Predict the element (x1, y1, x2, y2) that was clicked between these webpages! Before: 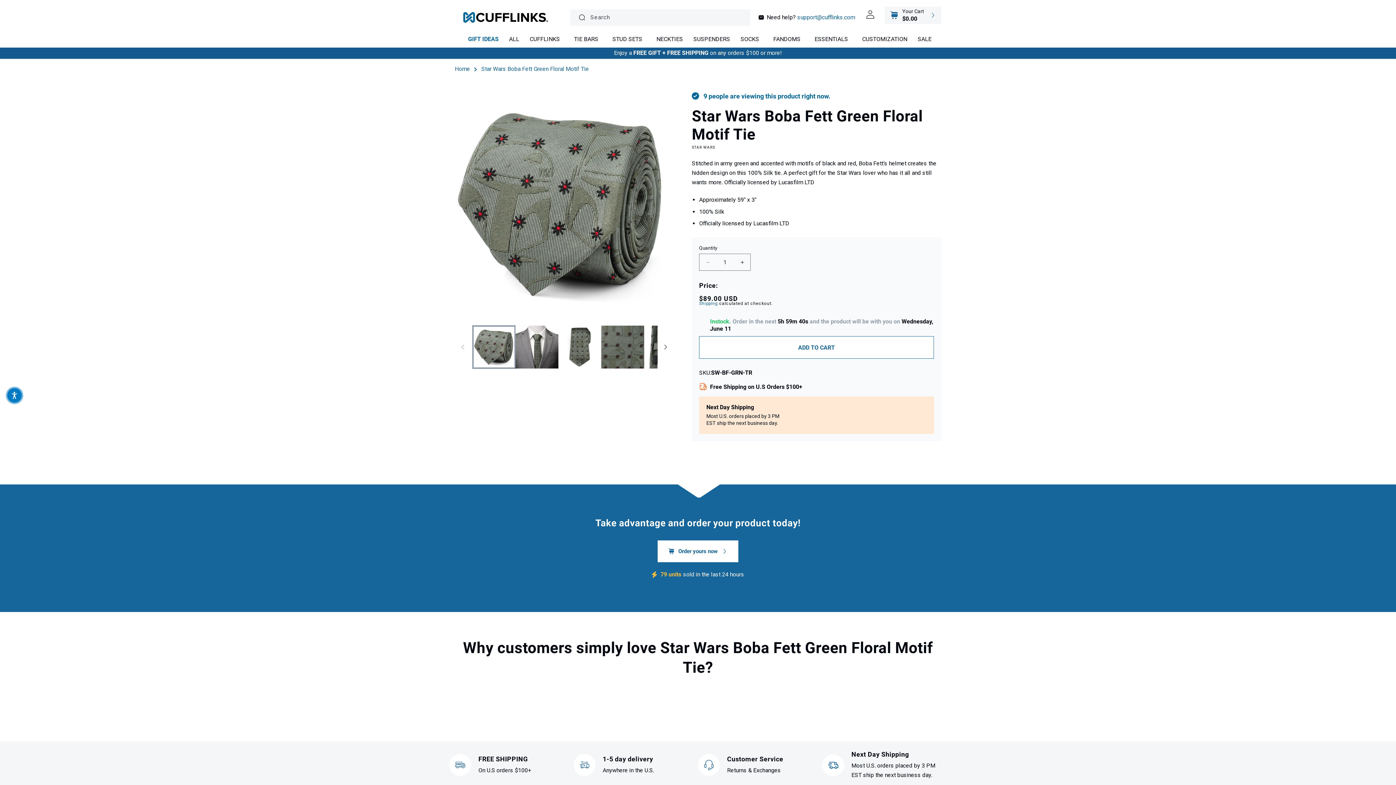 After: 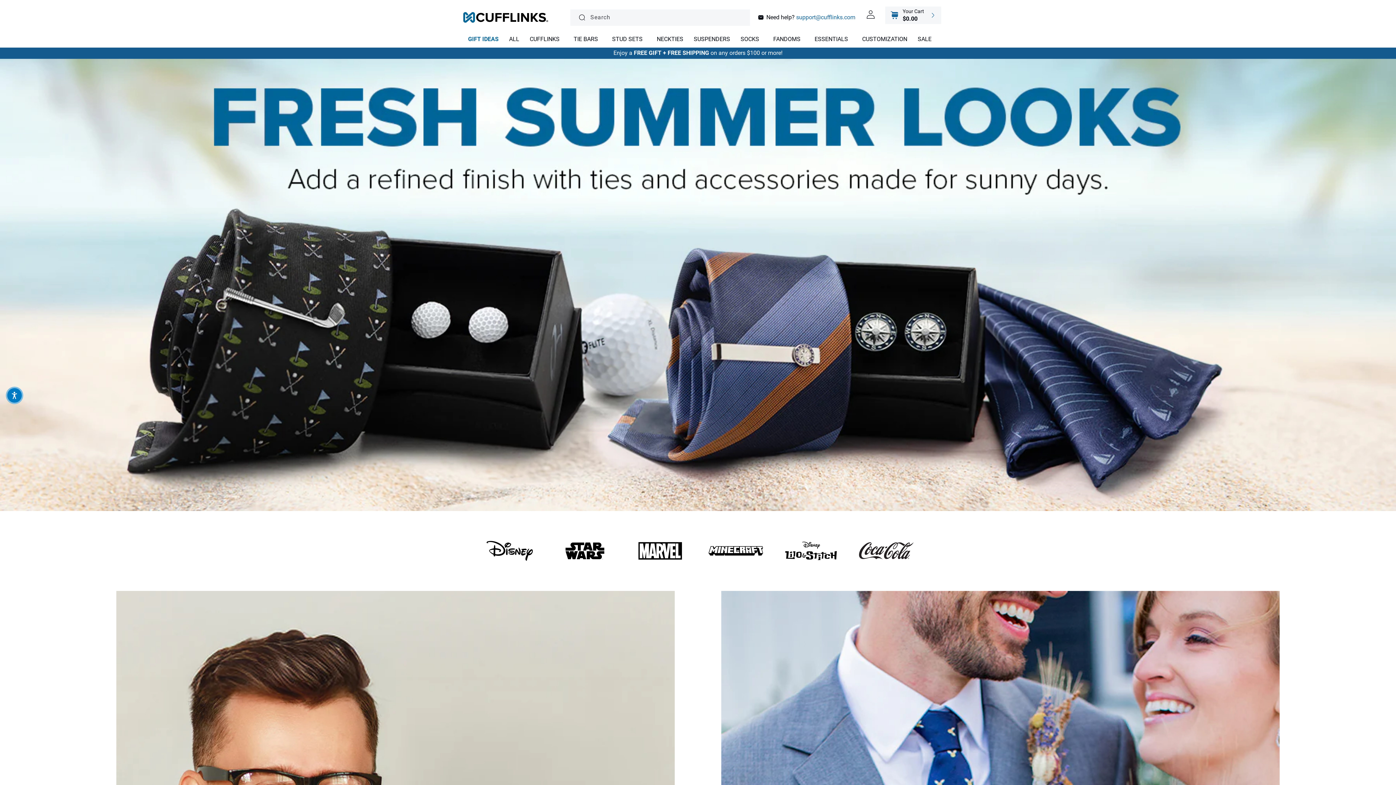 Action: bbox: (462, 7, 549, 26)